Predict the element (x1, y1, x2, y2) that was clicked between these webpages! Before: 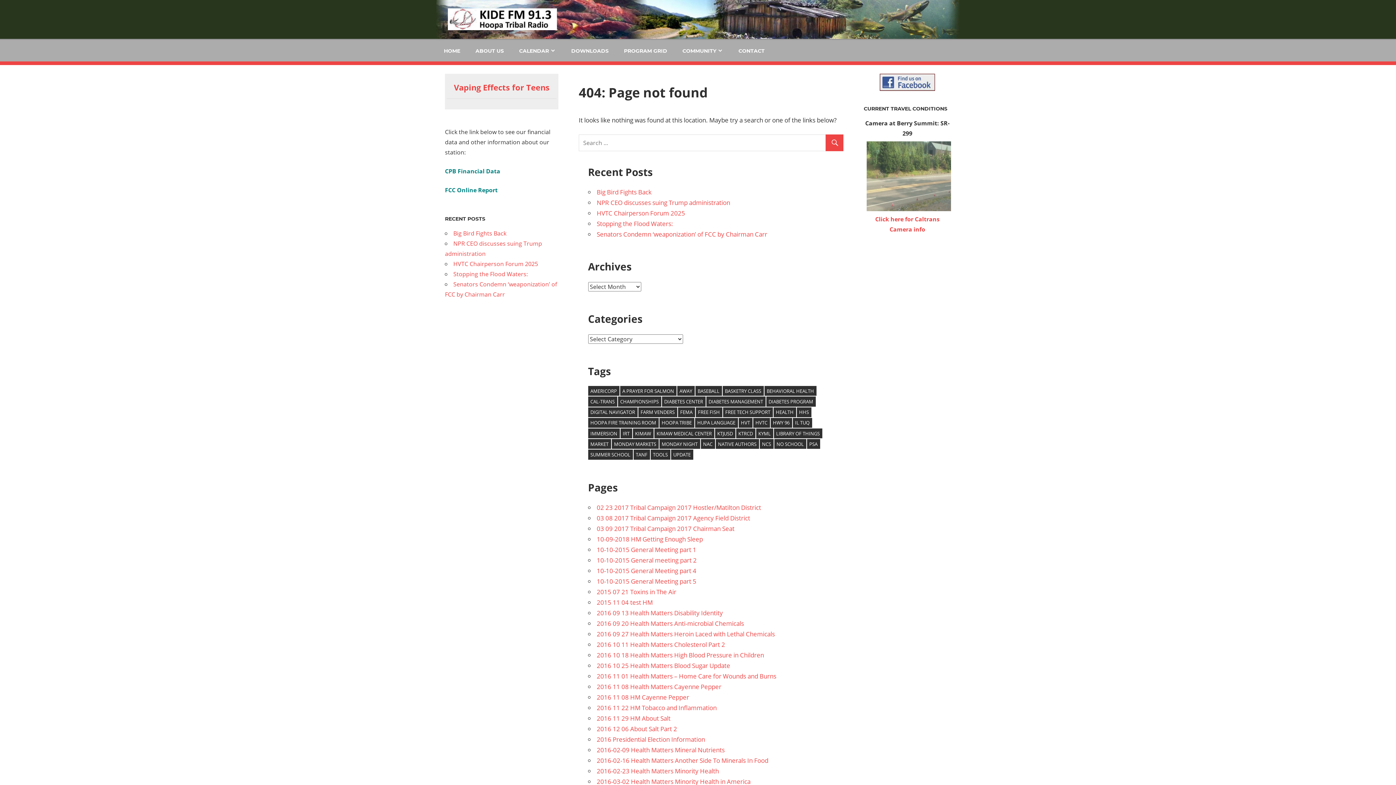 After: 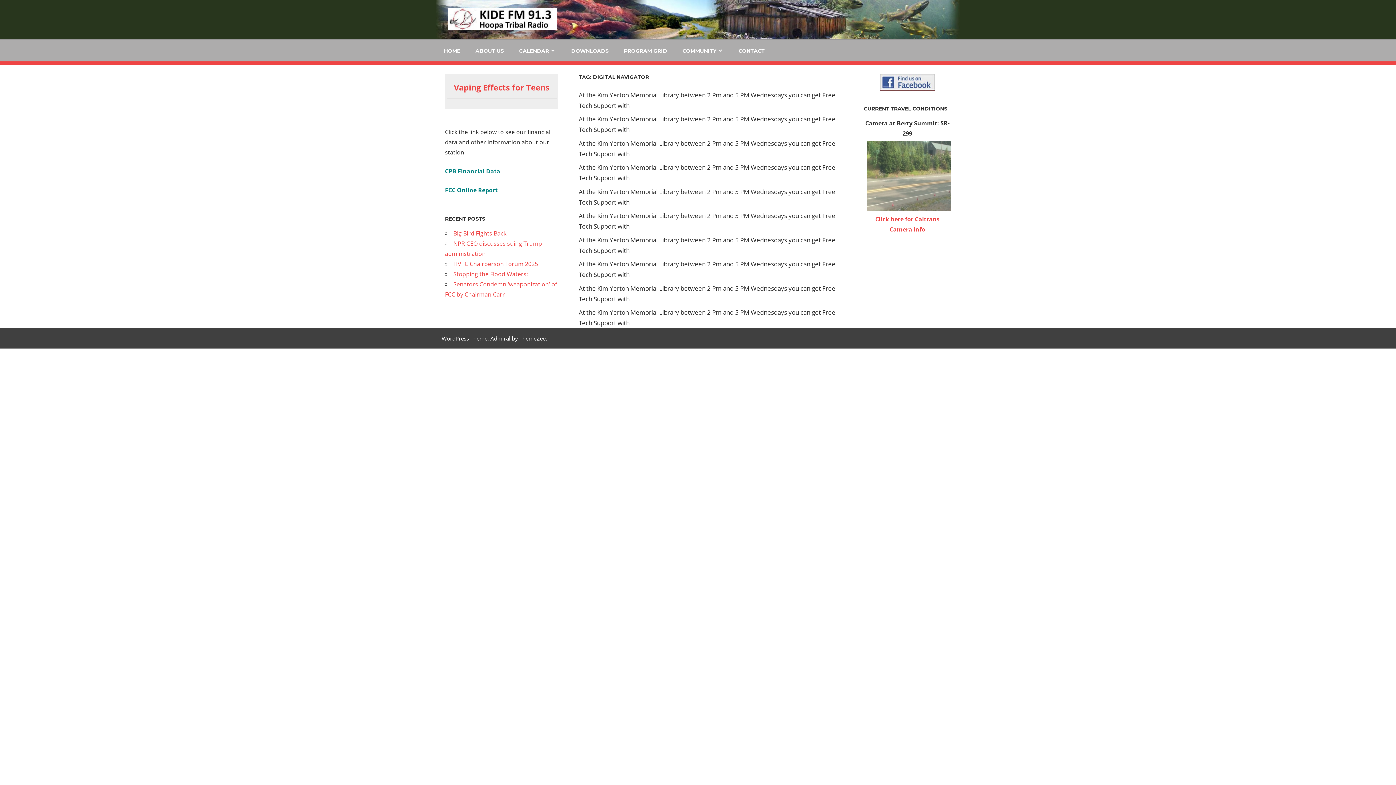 Action: bbox: (588, 407, 637, 417) label: Digital Navigator (10 items)